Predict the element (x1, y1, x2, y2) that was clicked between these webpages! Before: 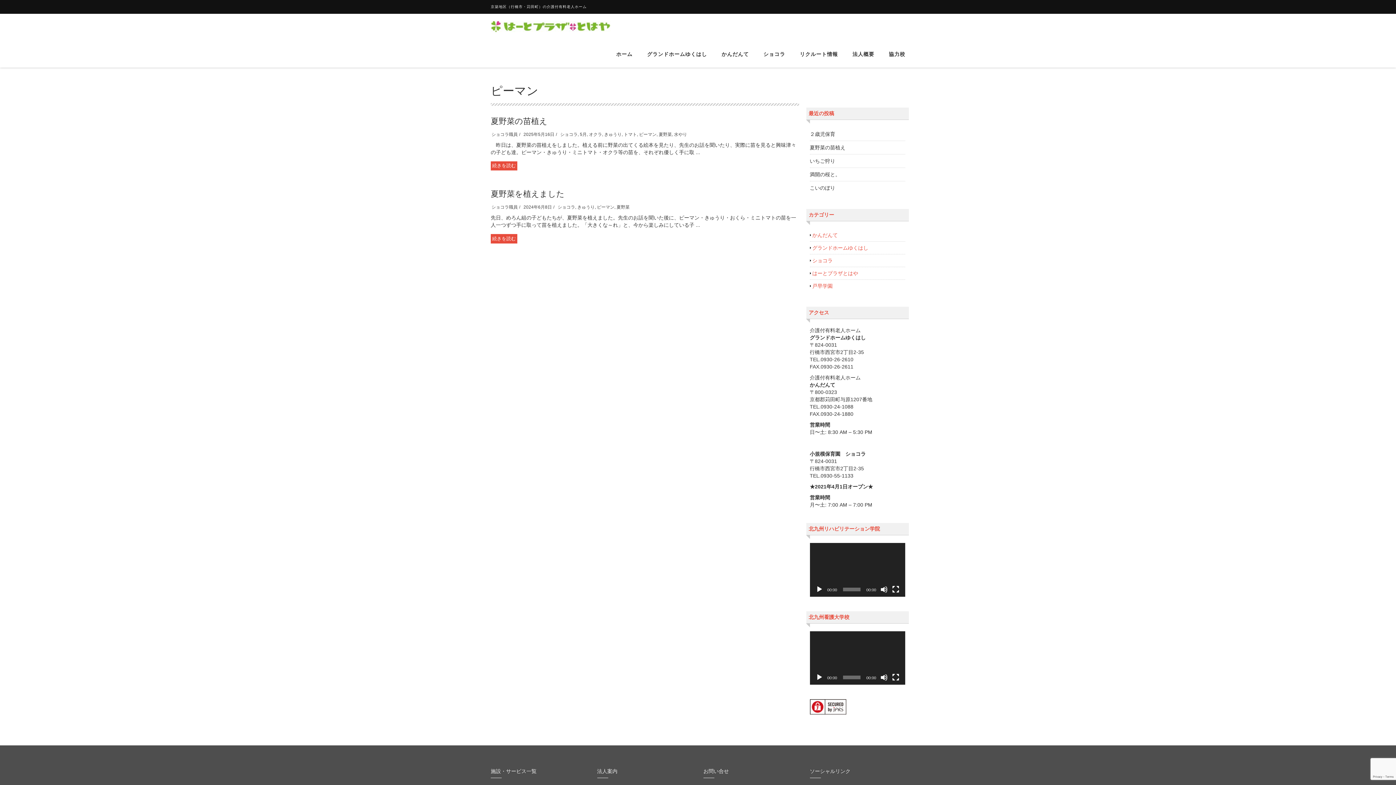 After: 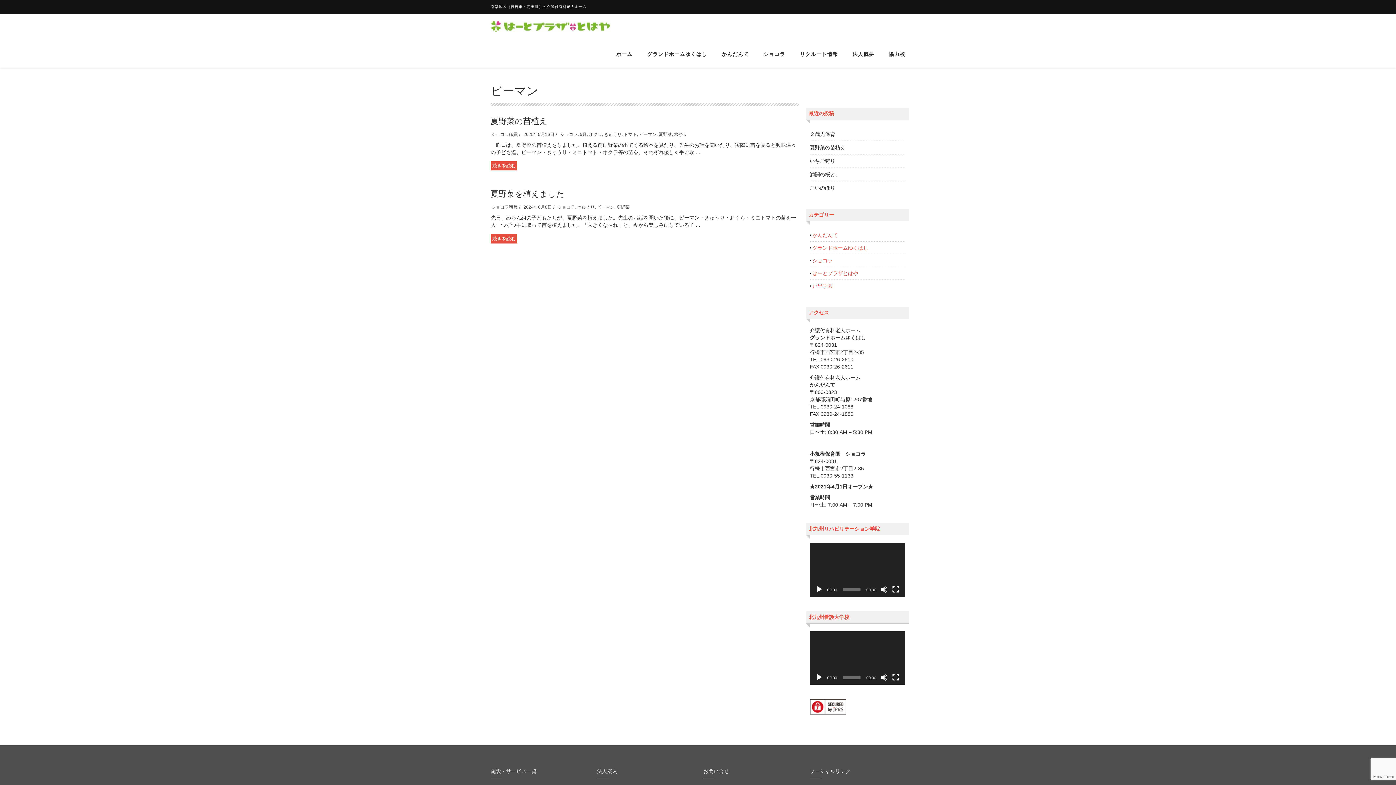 Action: bbox: (597, 204, 614, 209) label: ピーマン